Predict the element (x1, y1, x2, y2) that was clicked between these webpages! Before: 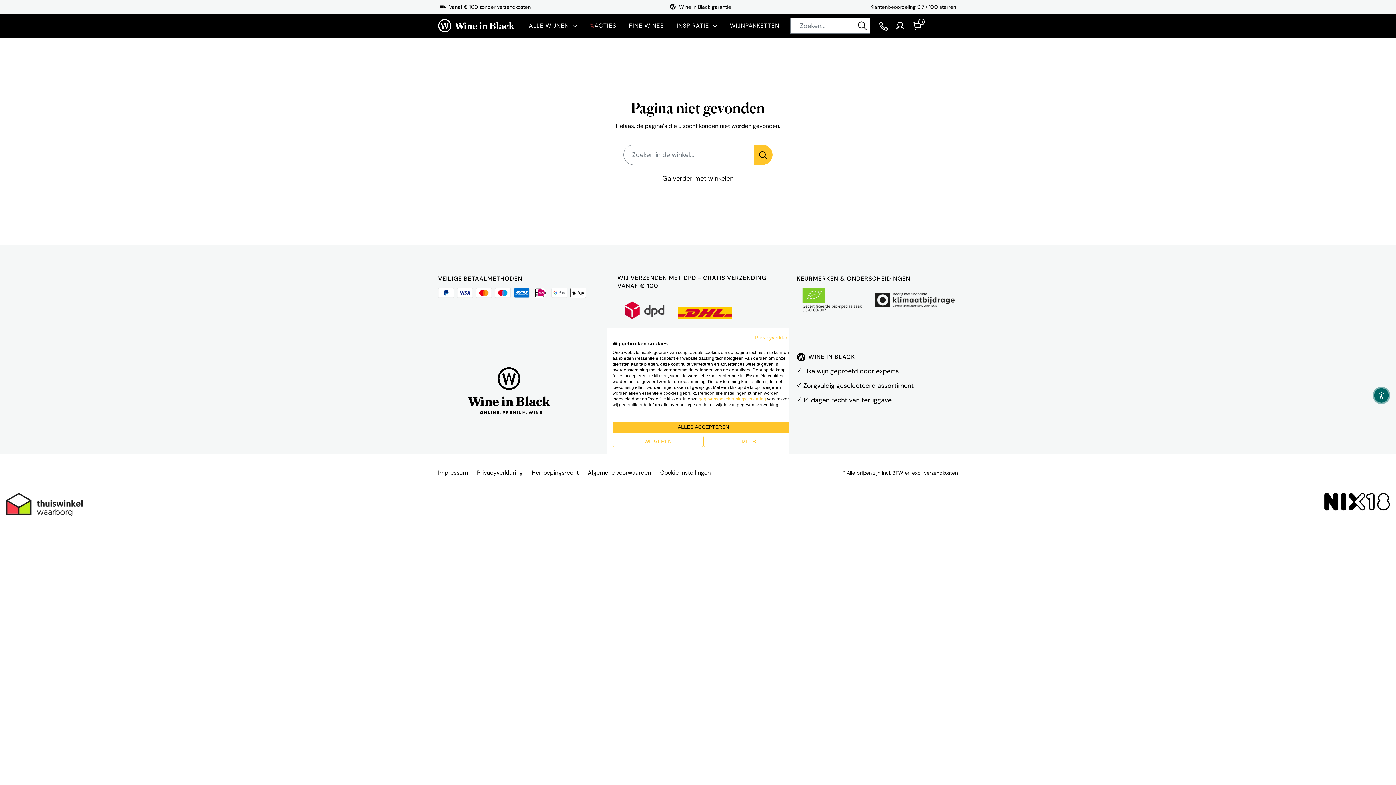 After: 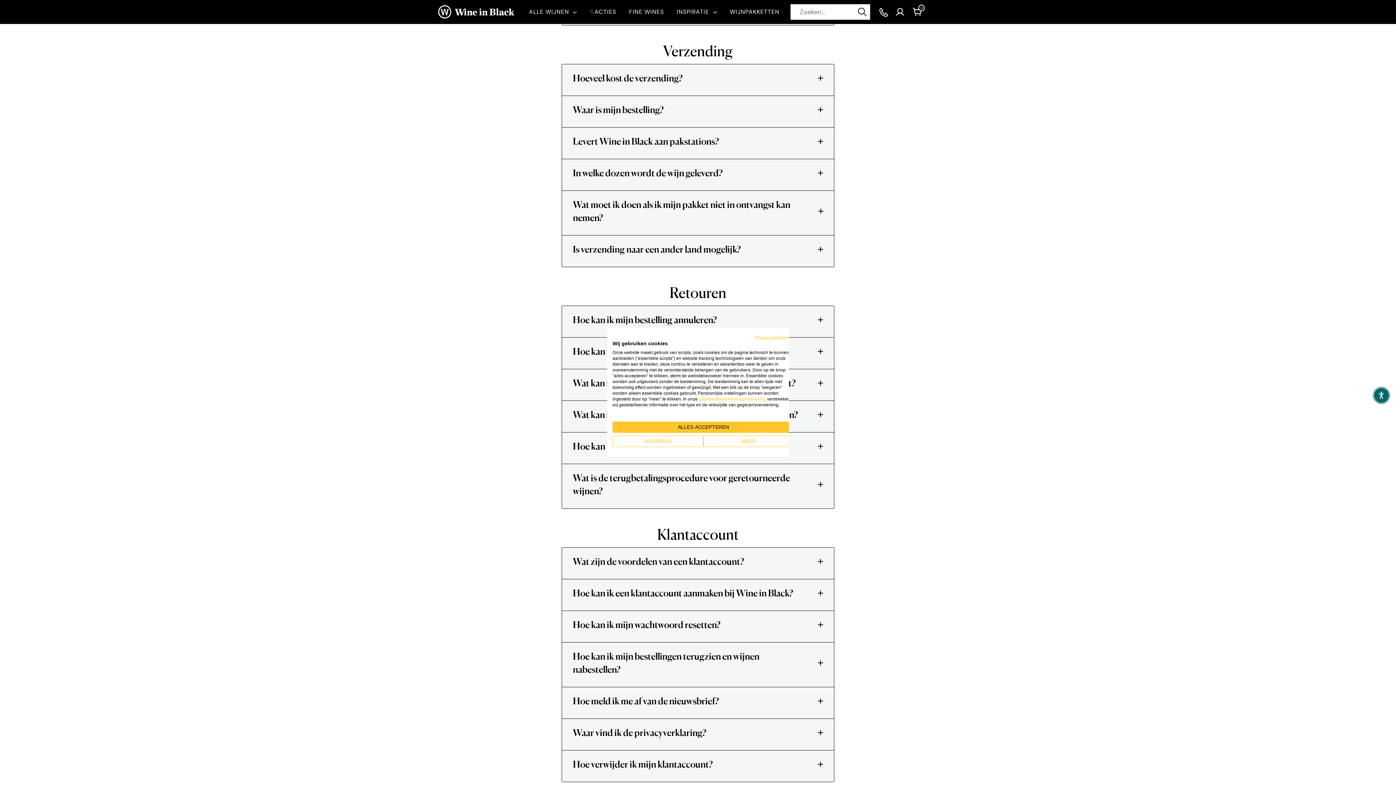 Action: label: Vanaf € 100 zonder verzendkosten bbox: (440, 3, 530, 10)